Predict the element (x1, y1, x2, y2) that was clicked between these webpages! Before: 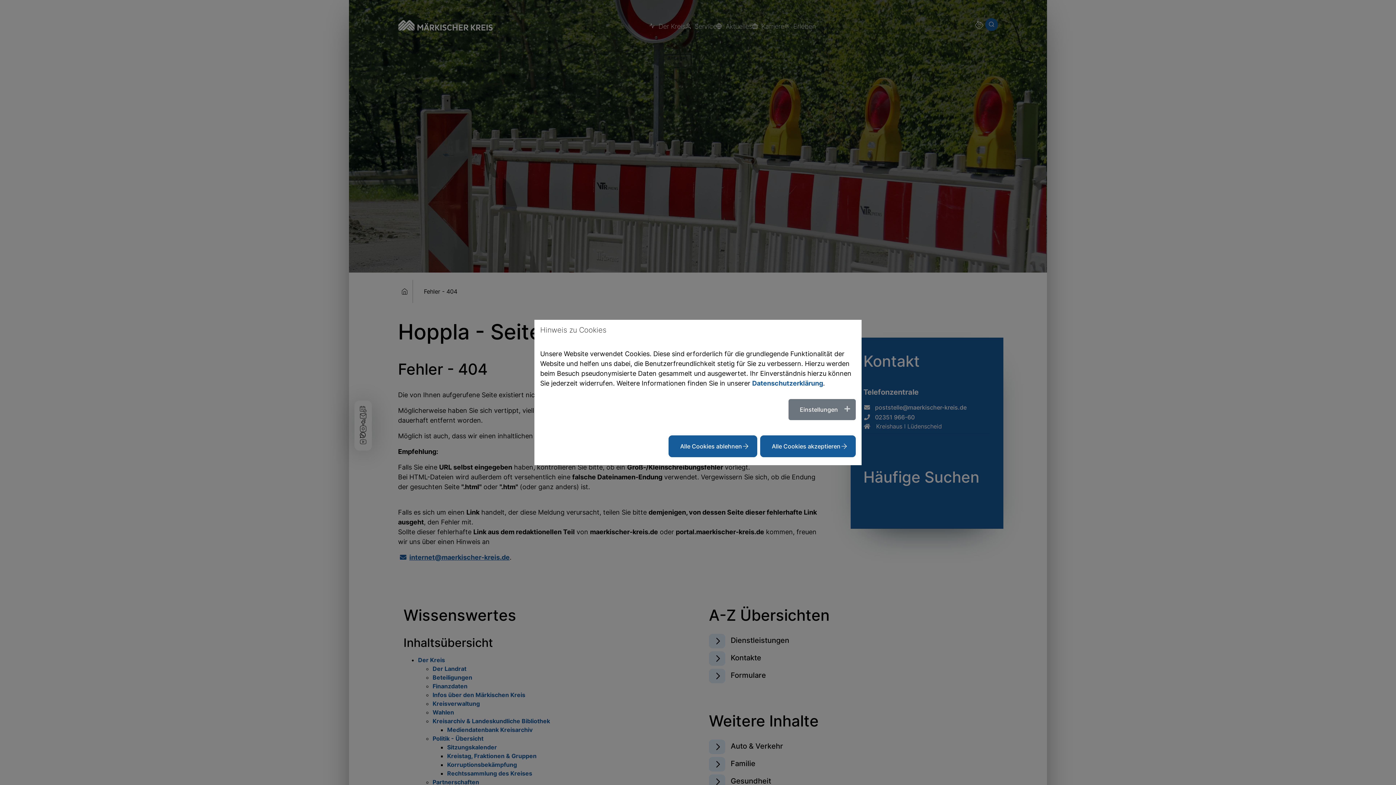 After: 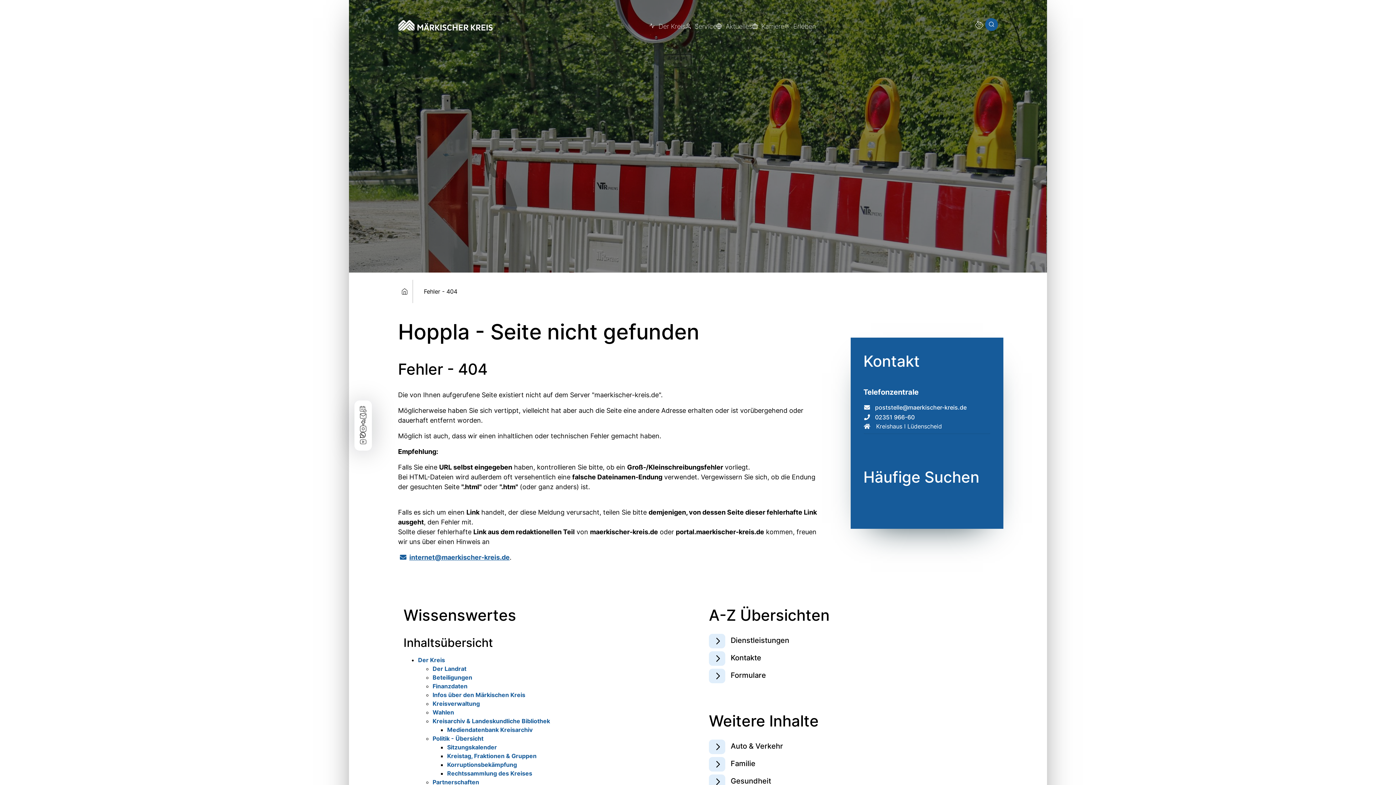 Action: bbox: (760, 435, 856, 457) label: Alle Cookies akzeptieren